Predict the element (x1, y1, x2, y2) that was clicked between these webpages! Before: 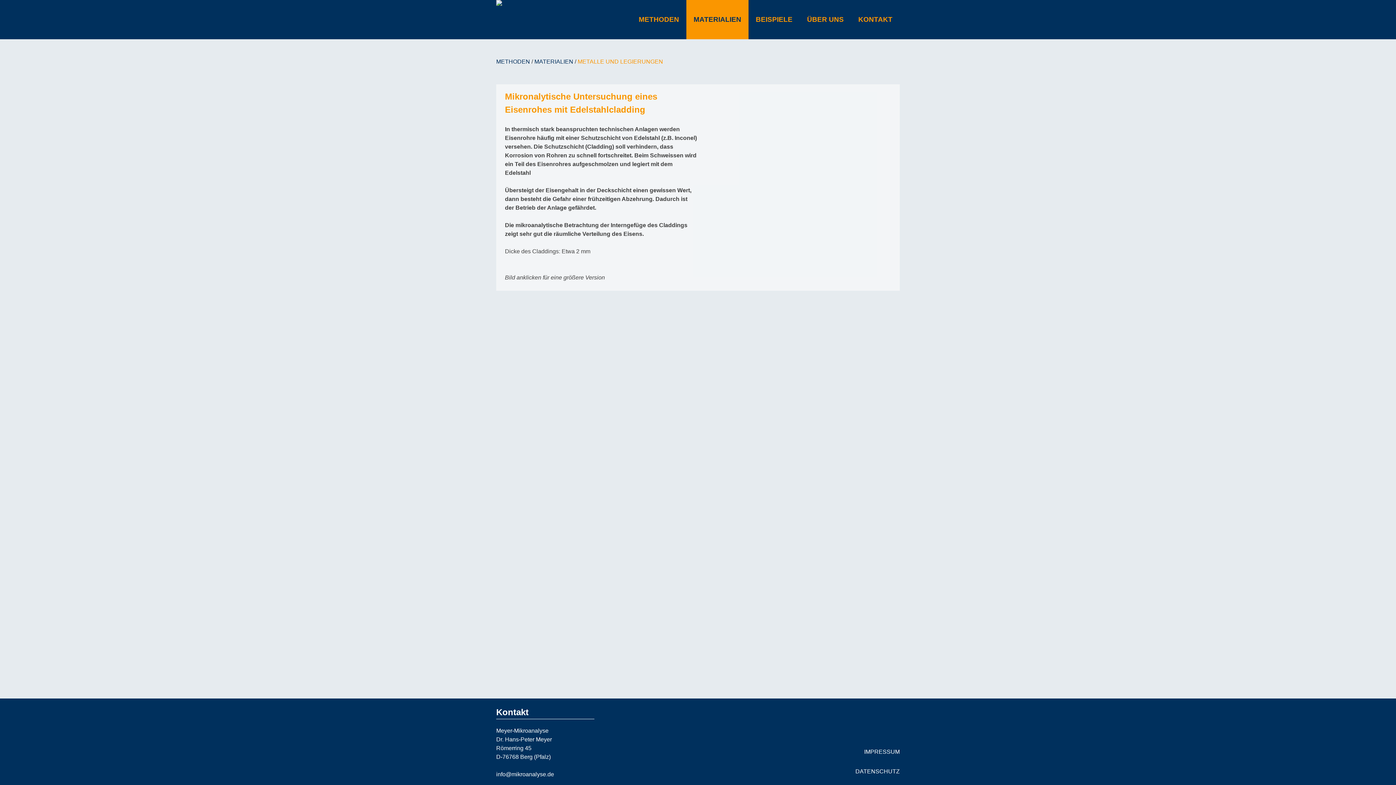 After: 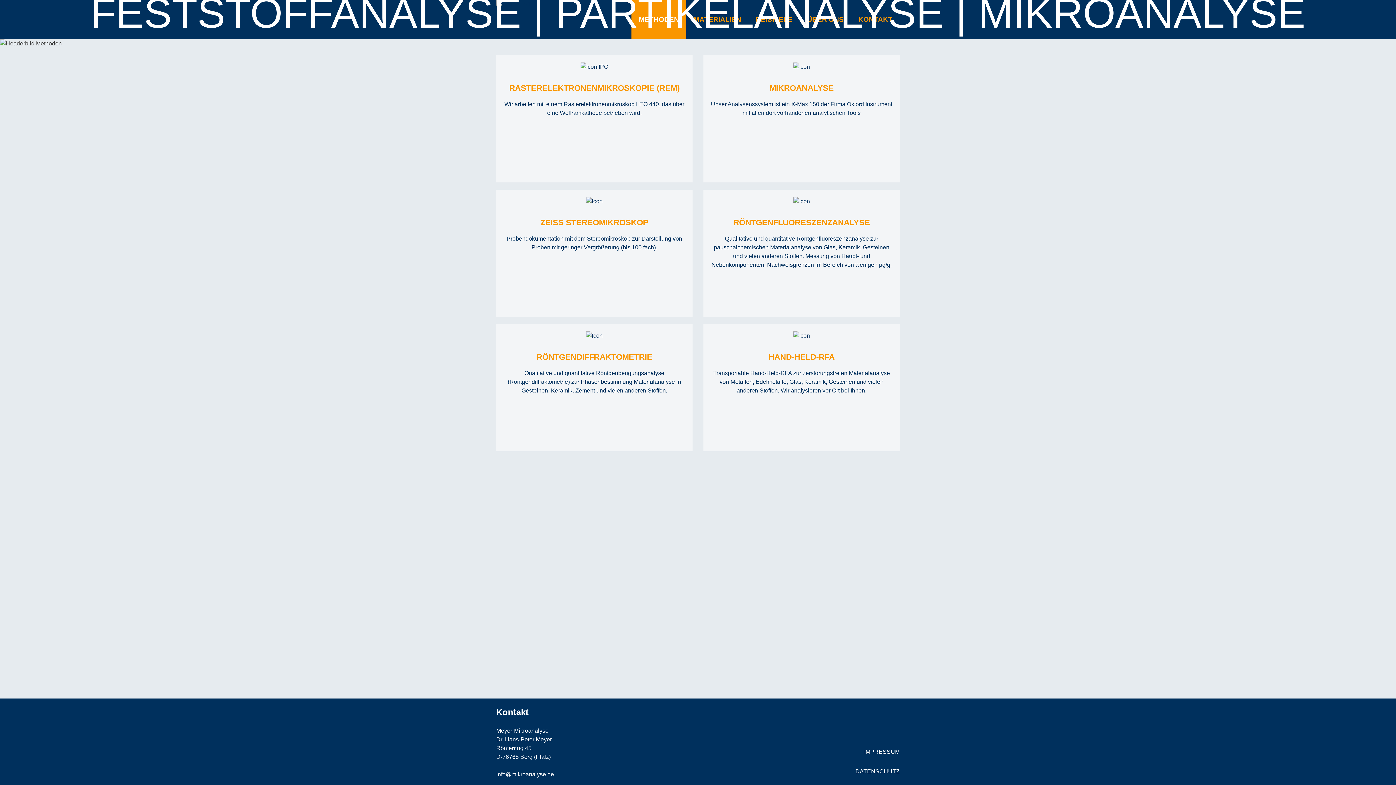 Action: bbox: (631, 0, 686, 39) label: METHODEN